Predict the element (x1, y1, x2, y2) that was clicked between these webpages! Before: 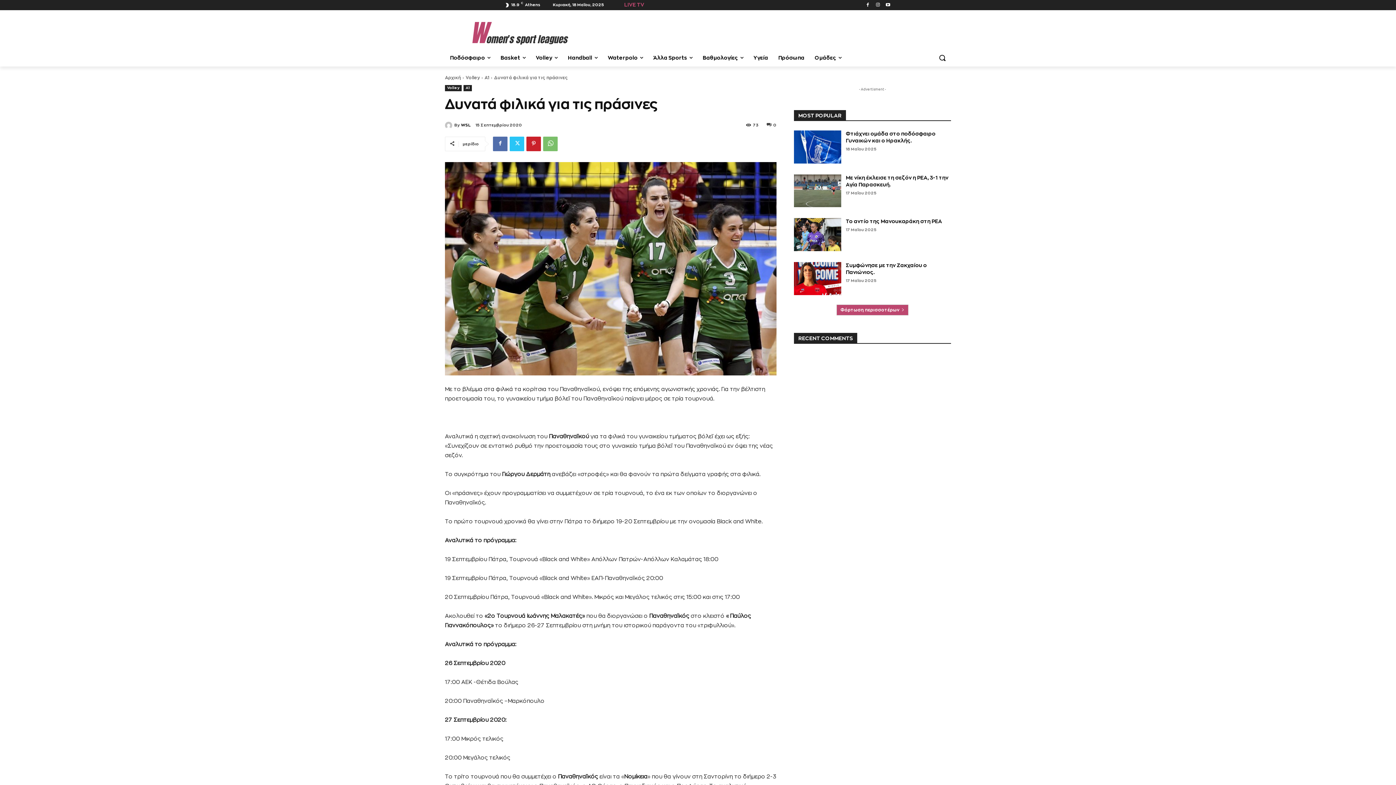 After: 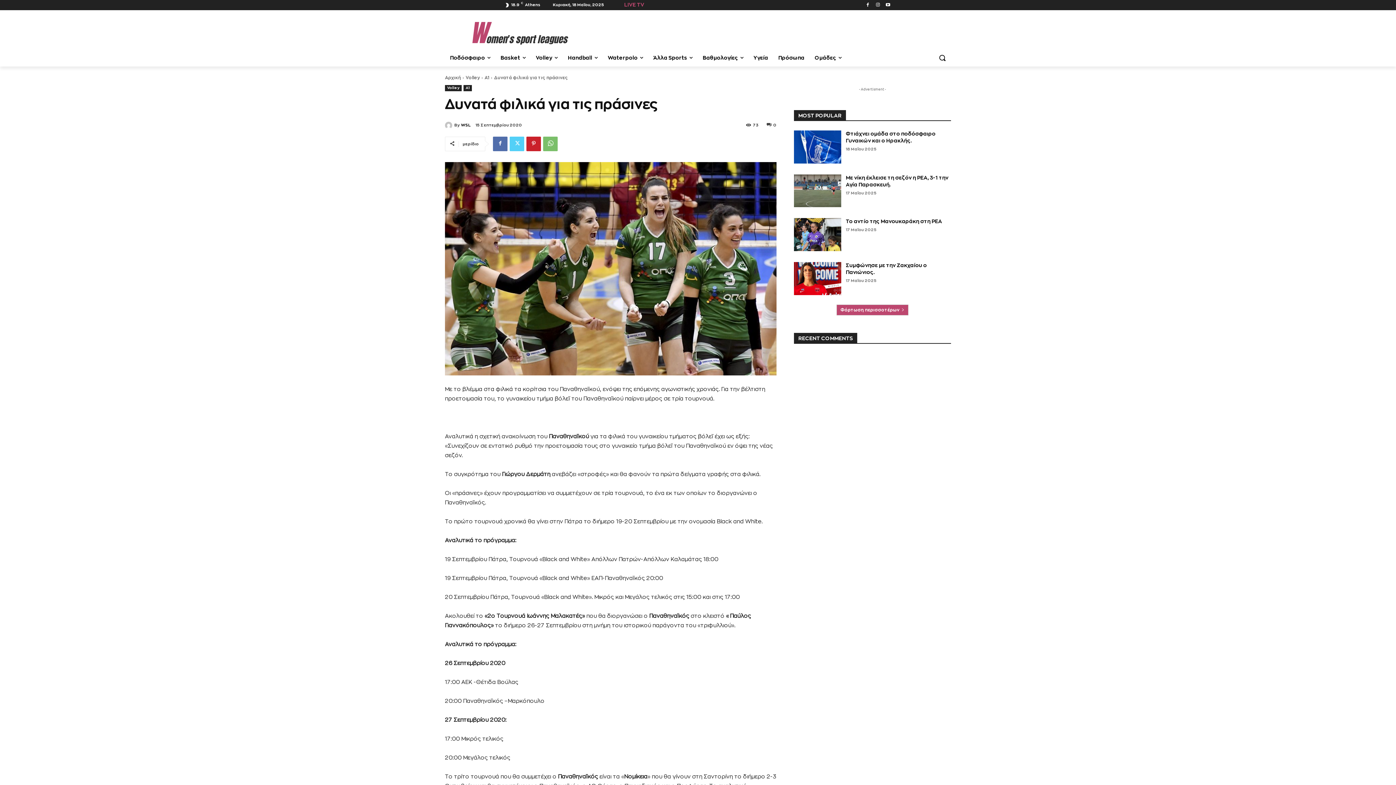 Action: bbox: (509, 136, 524, 151)